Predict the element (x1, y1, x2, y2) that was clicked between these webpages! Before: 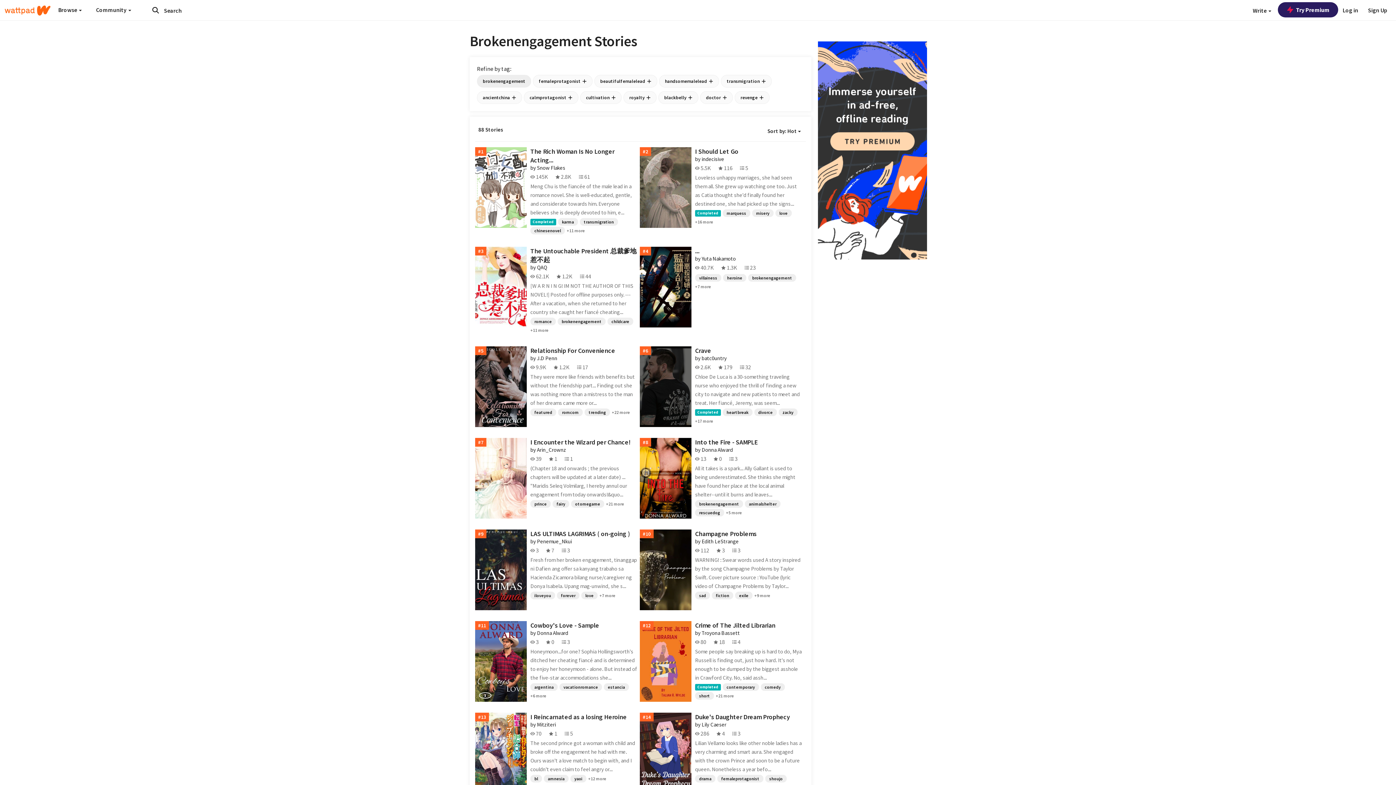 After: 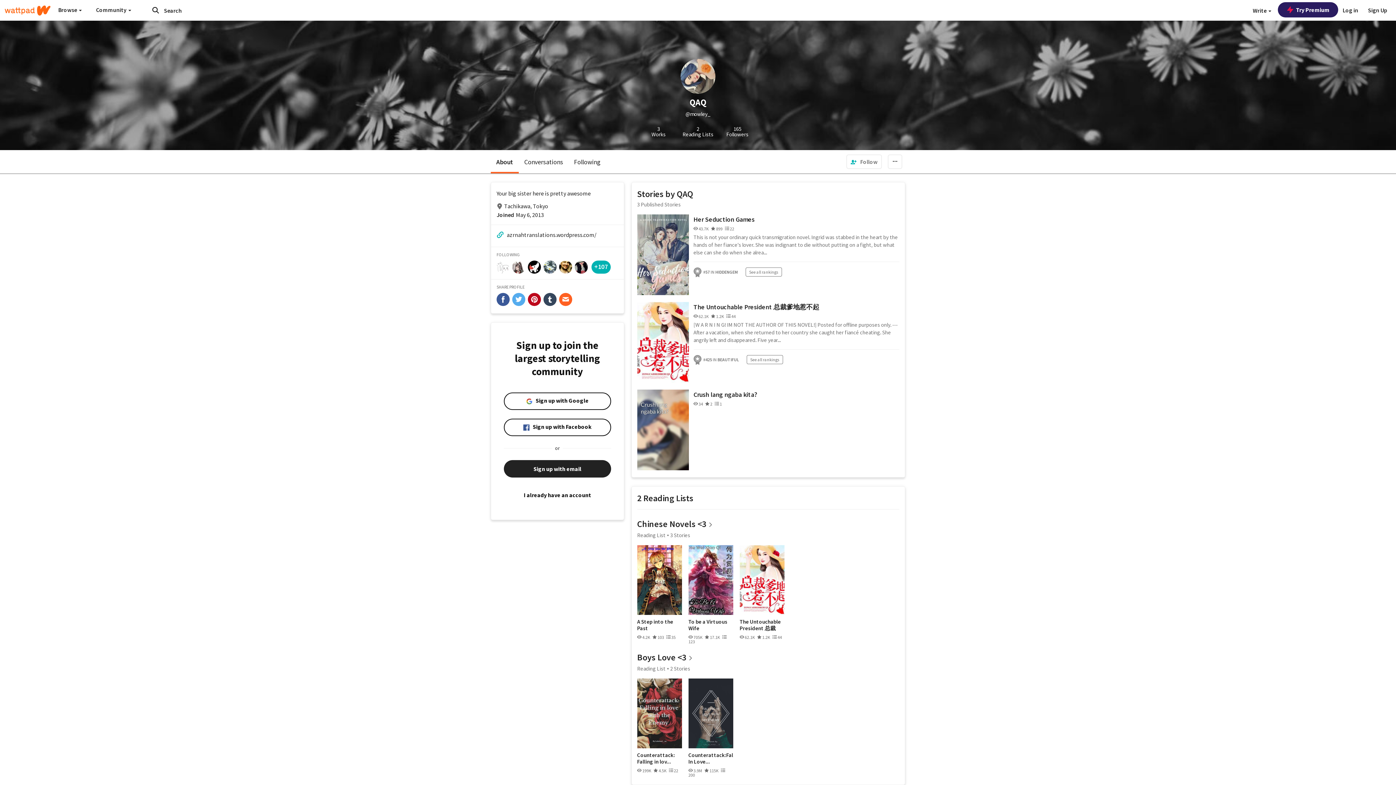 Action: label: by QAQ bbox: (530, 264, 637, 270)